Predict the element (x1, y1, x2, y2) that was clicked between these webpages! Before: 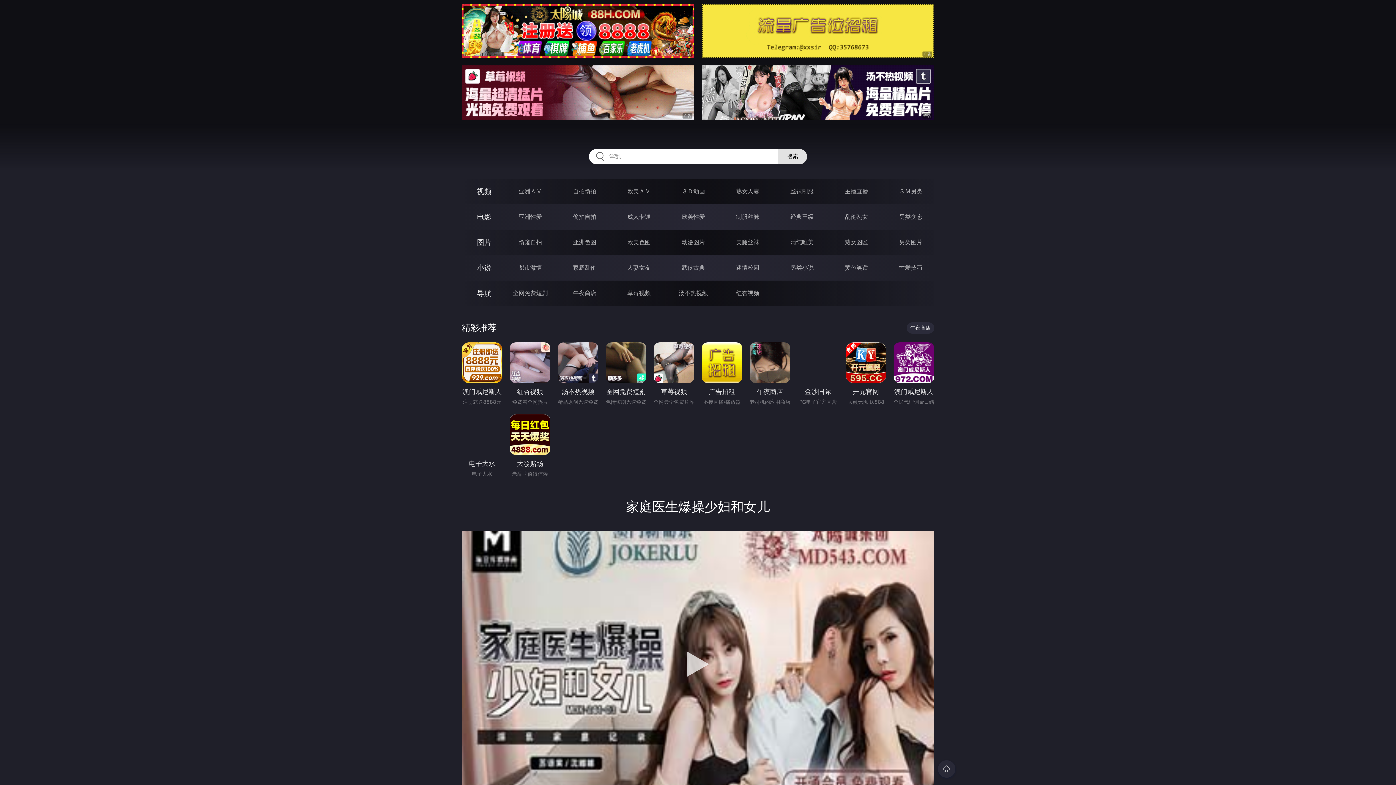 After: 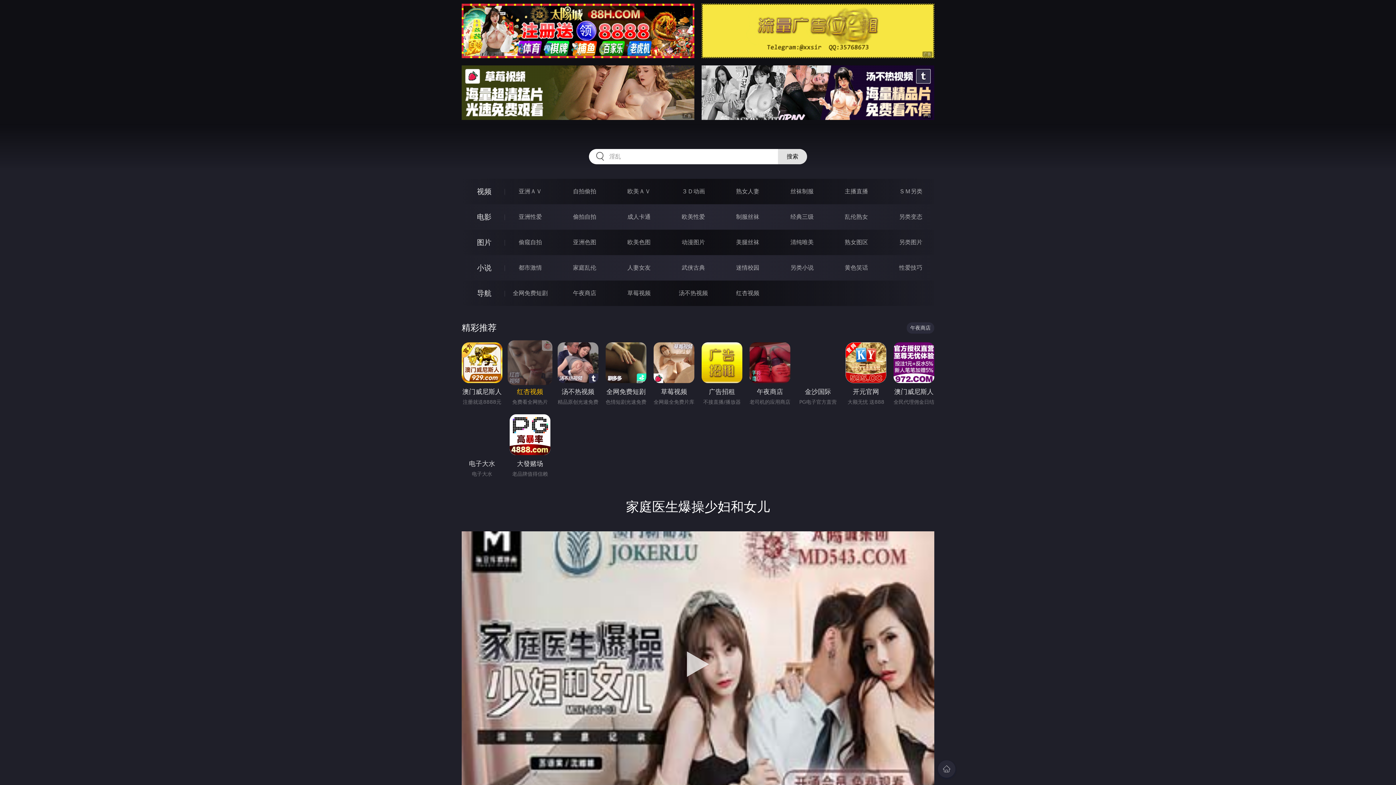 Action: label: 红杏视频 bbox: (509, 342, 550, 397)